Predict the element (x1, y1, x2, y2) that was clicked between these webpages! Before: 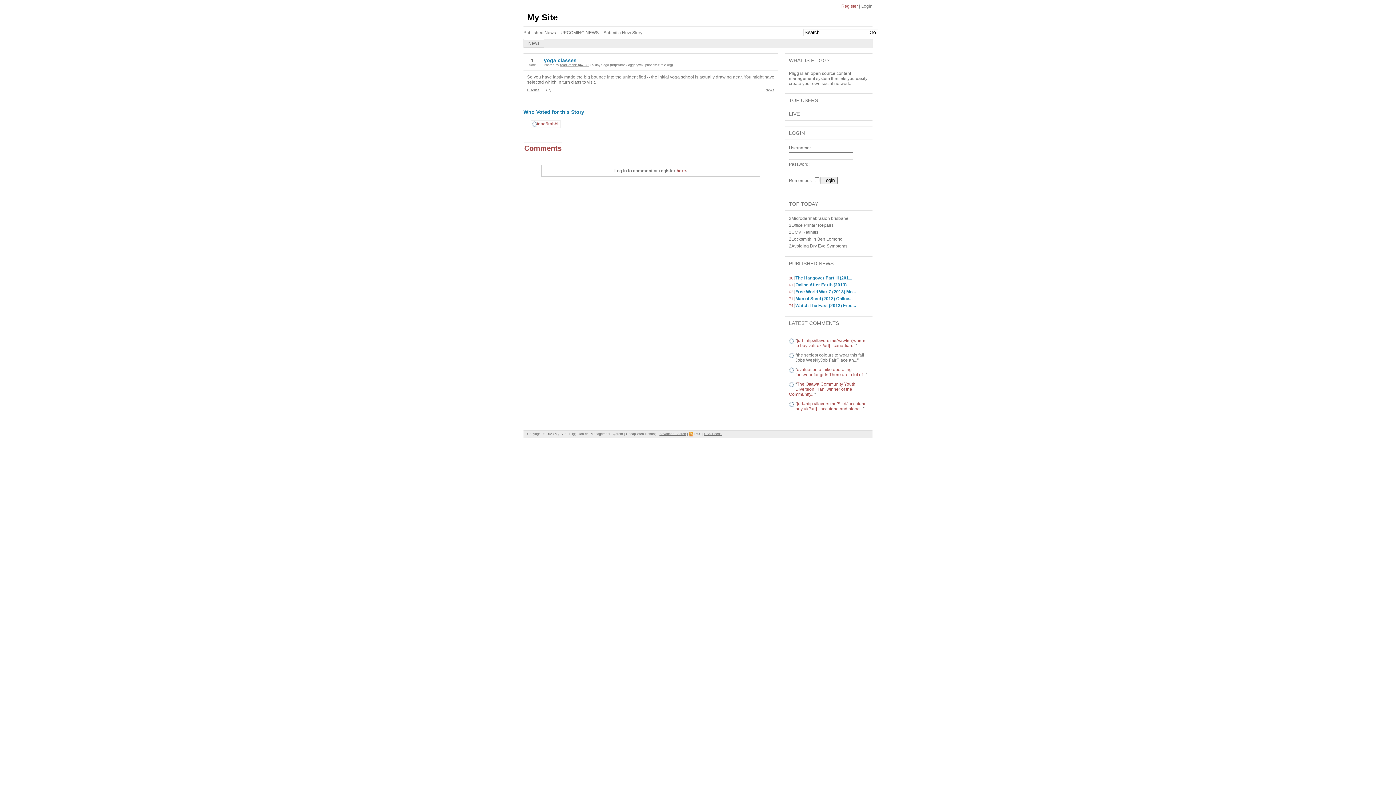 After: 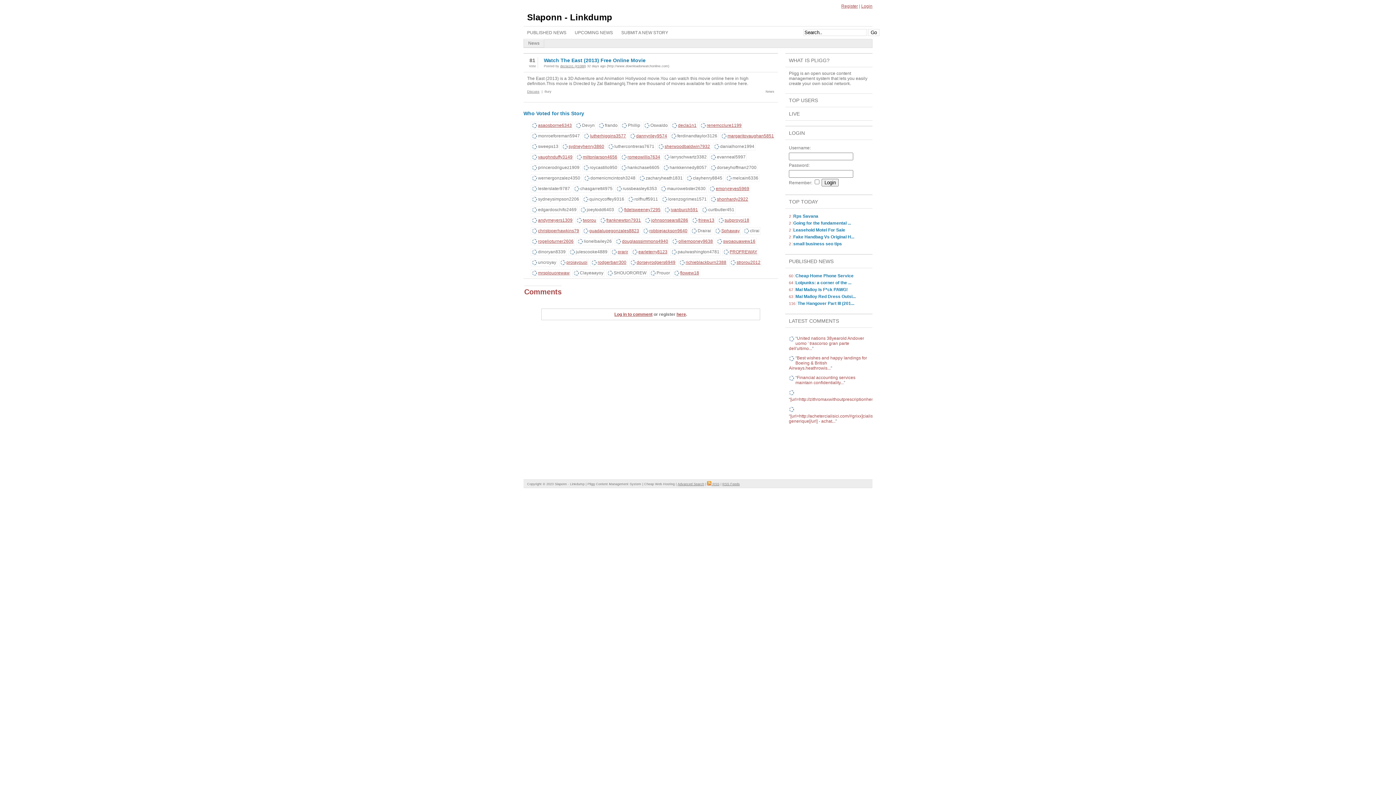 Action: bbox: (795, 303, 856, 308) label: Watch The East (2013) Free...